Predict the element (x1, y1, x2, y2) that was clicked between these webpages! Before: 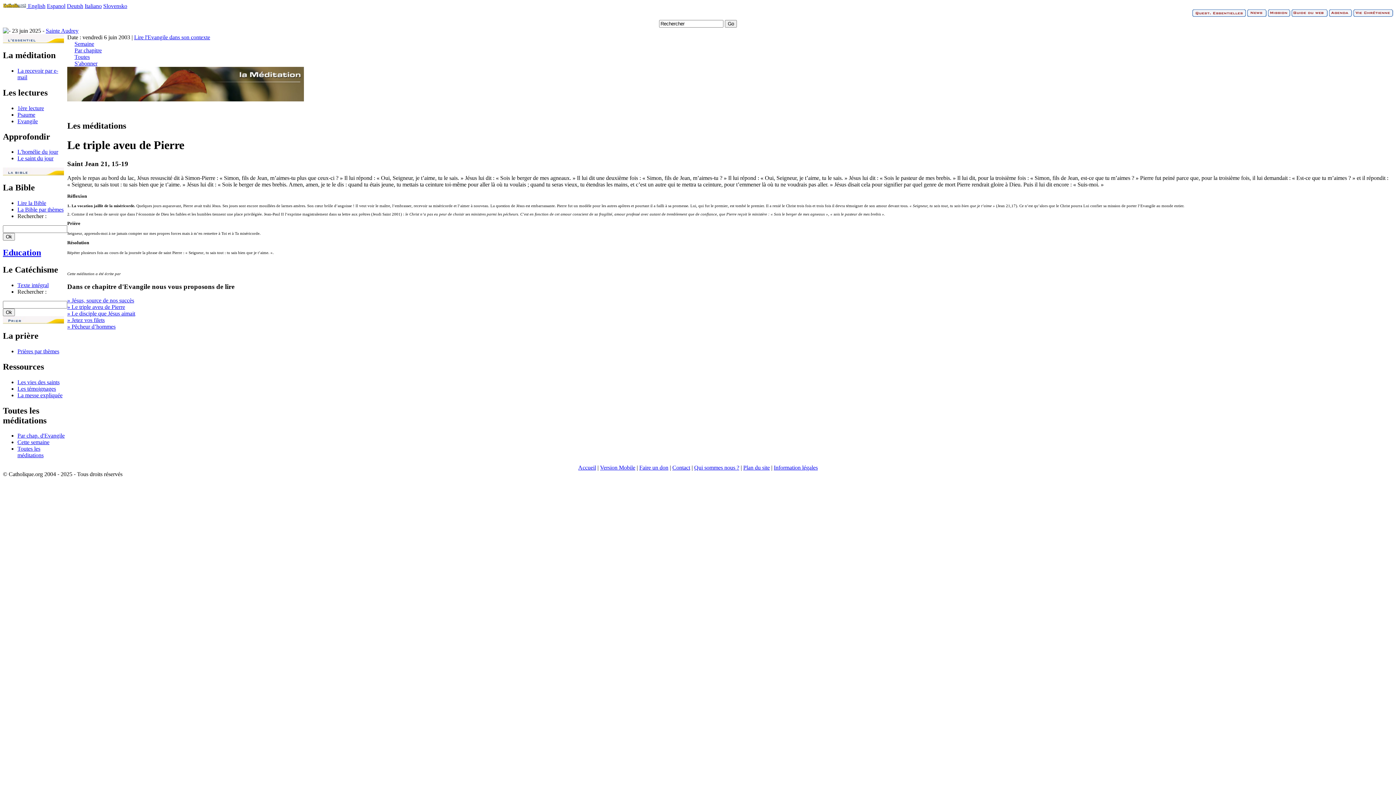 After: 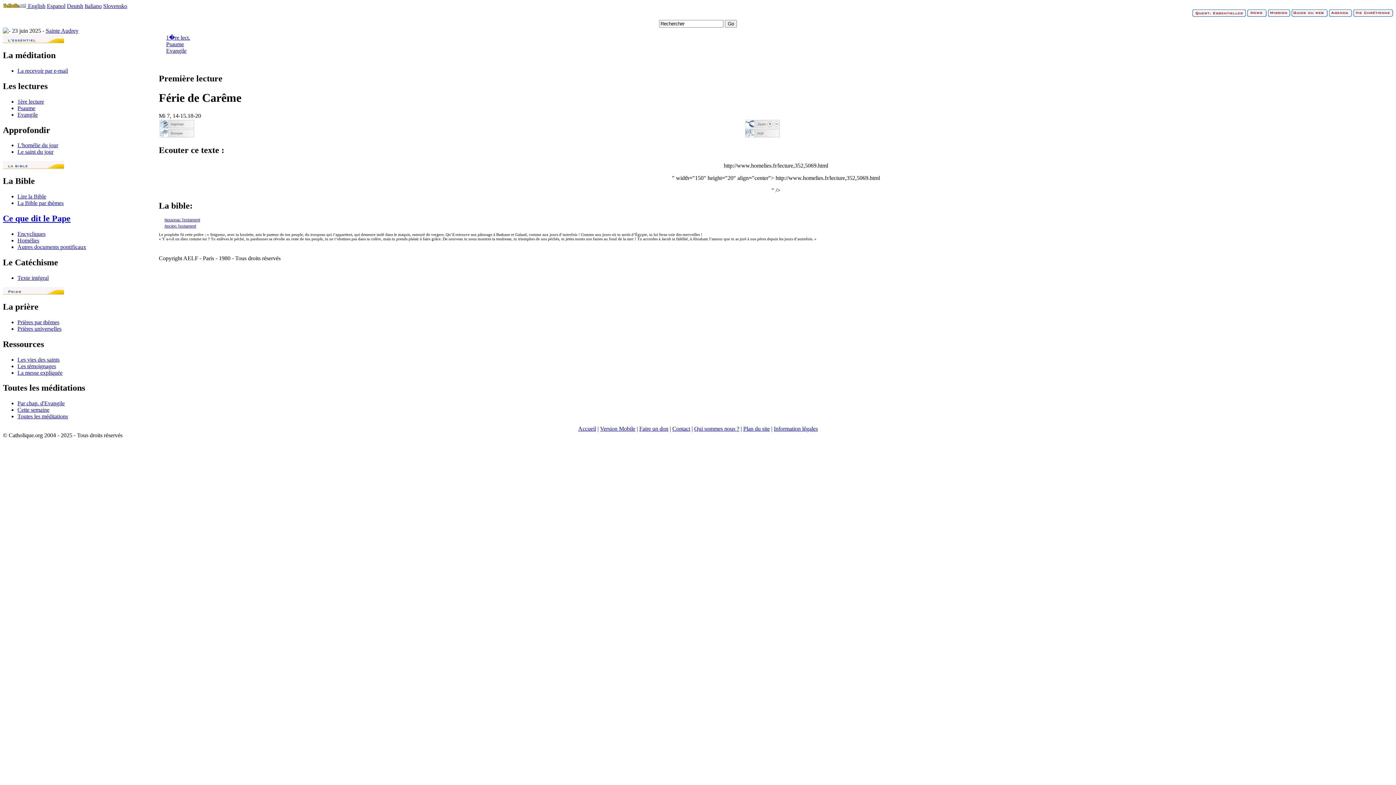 Action: bbox: (17, 104, 44, 111) label: 1ère lecture